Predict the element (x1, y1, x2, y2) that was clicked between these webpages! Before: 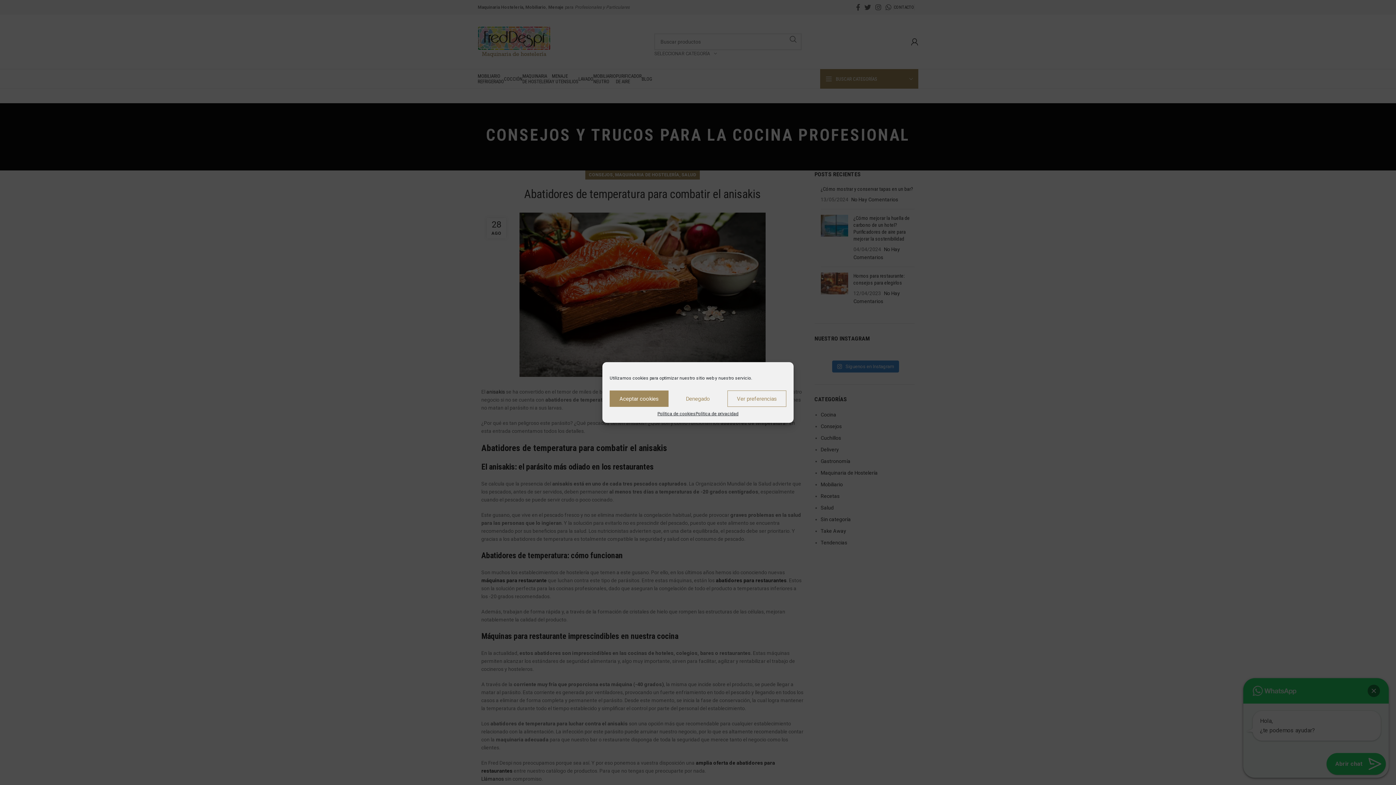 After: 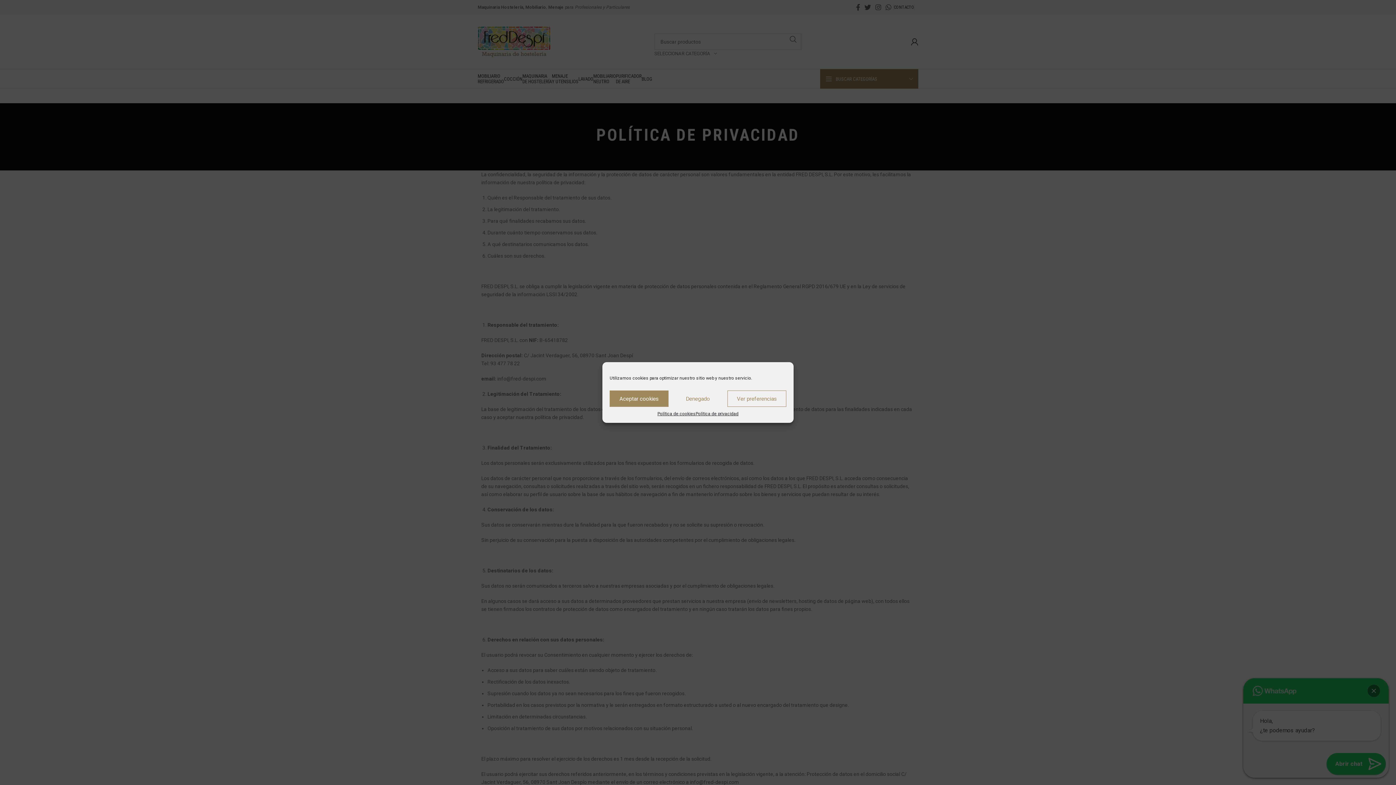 Action: bbox: (695, 410, 738, 417) label: Política de privacidad